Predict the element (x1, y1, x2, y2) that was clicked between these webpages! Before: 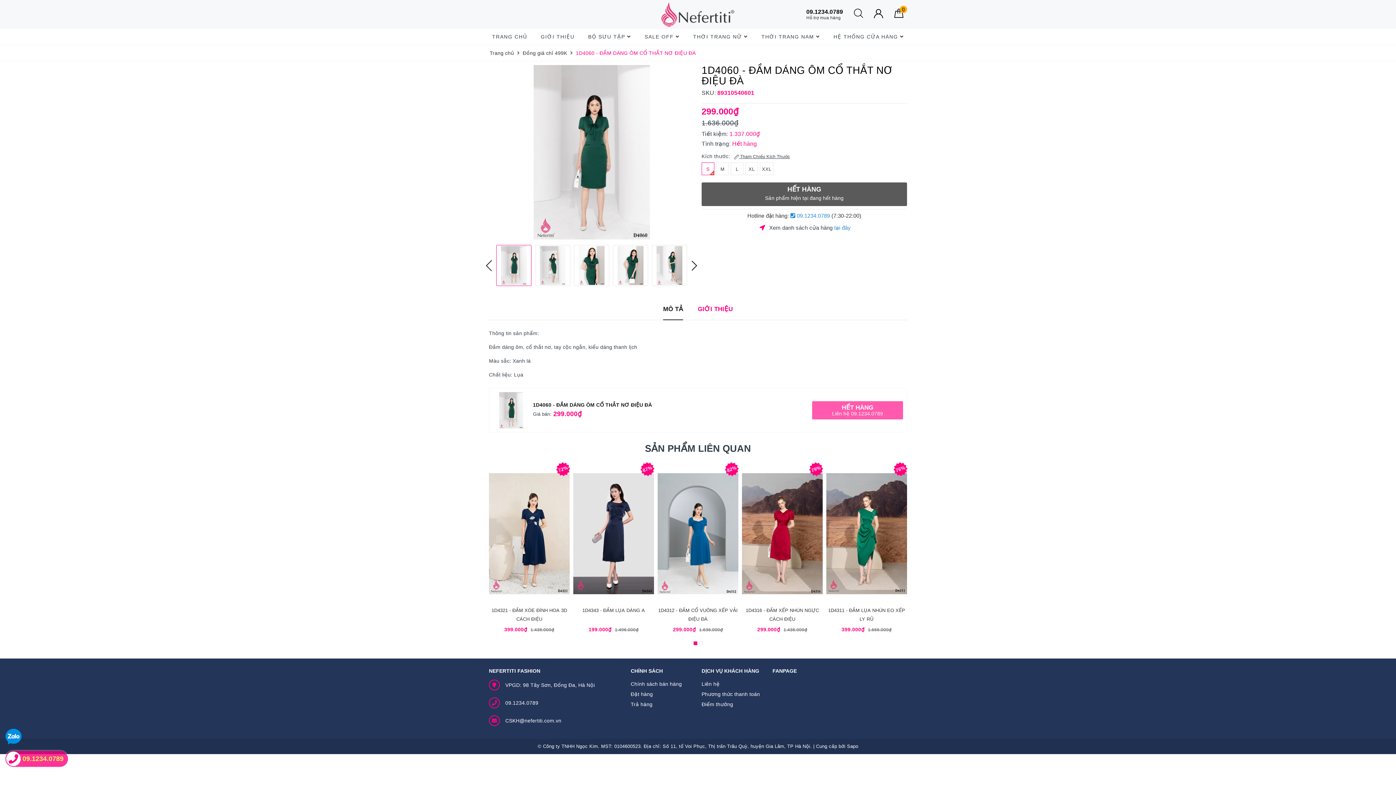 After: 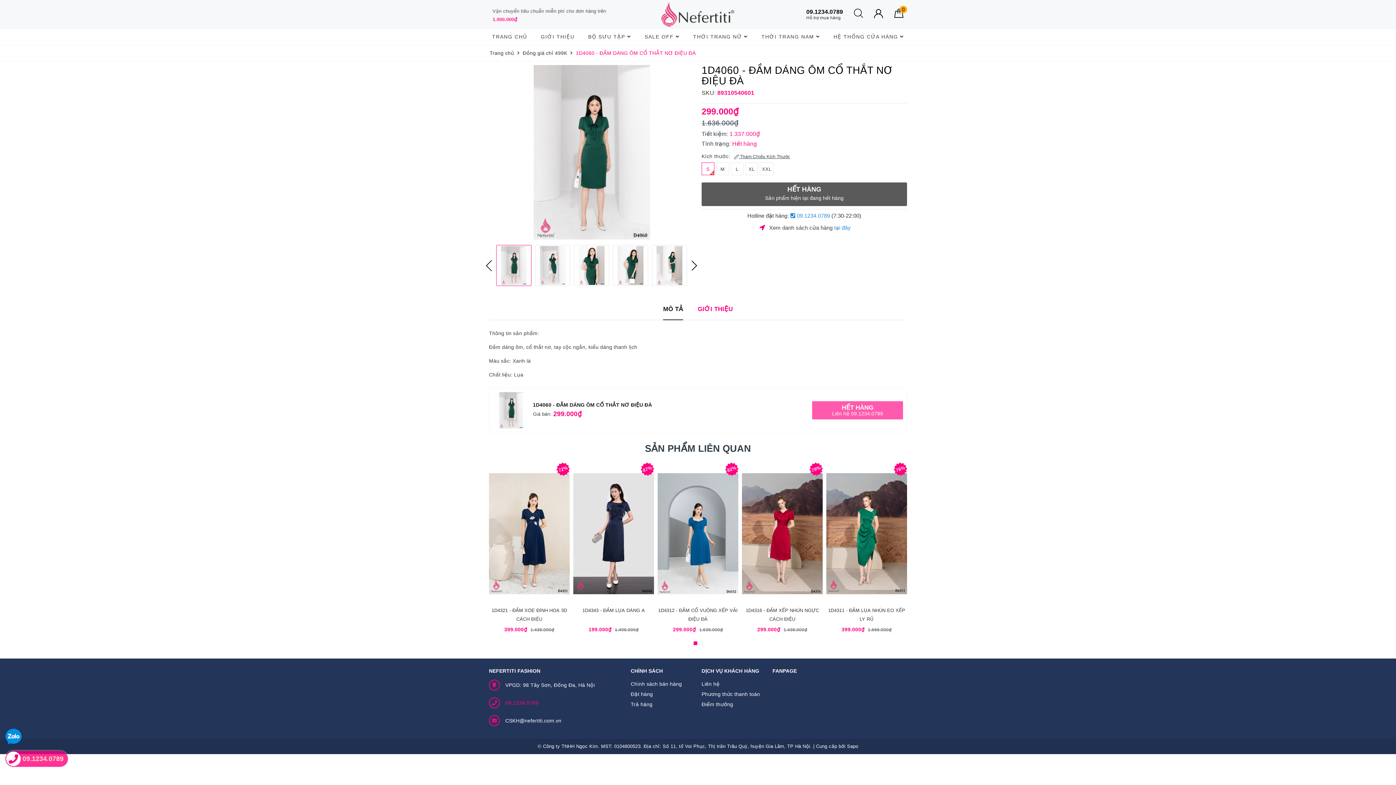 Action: bbox: (505, 700, 538, 706) label: 09.1234.0789